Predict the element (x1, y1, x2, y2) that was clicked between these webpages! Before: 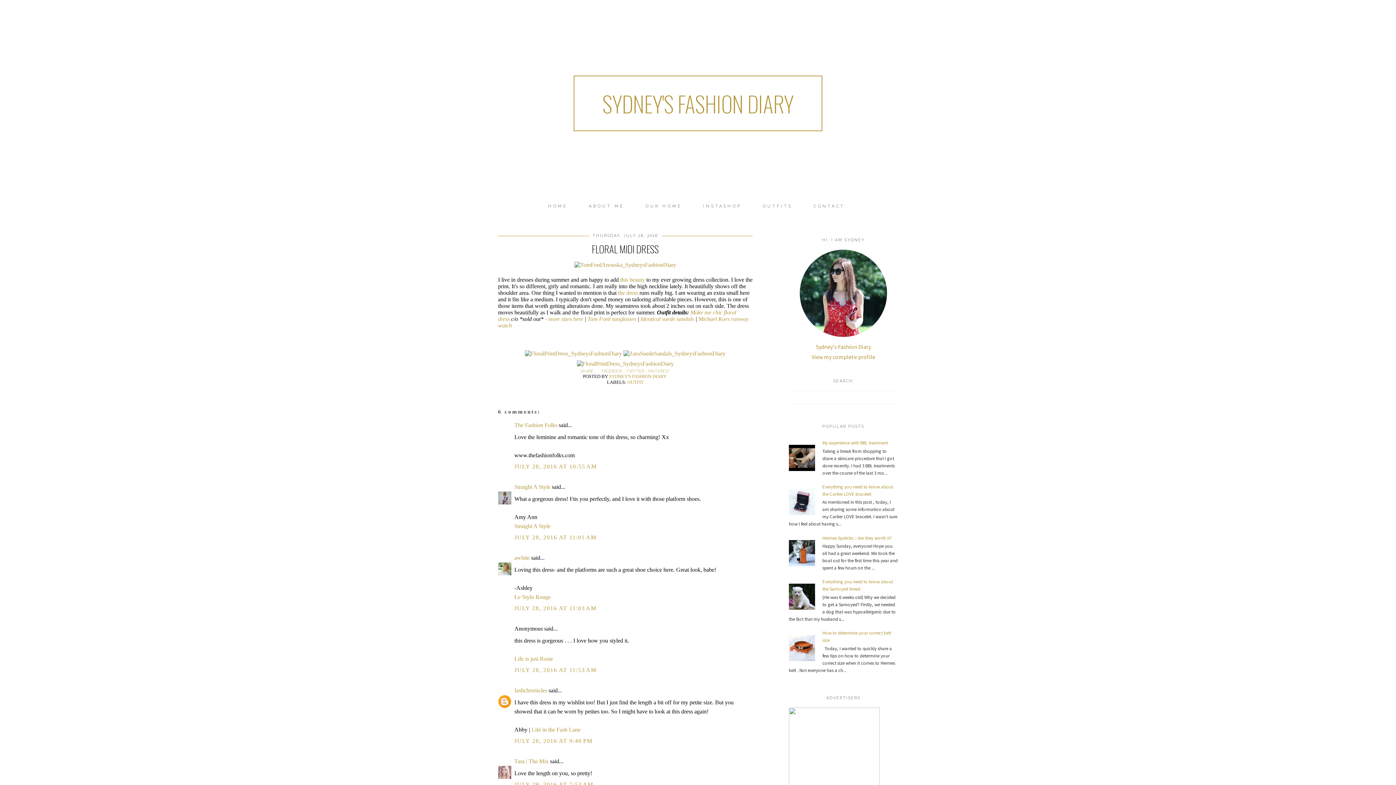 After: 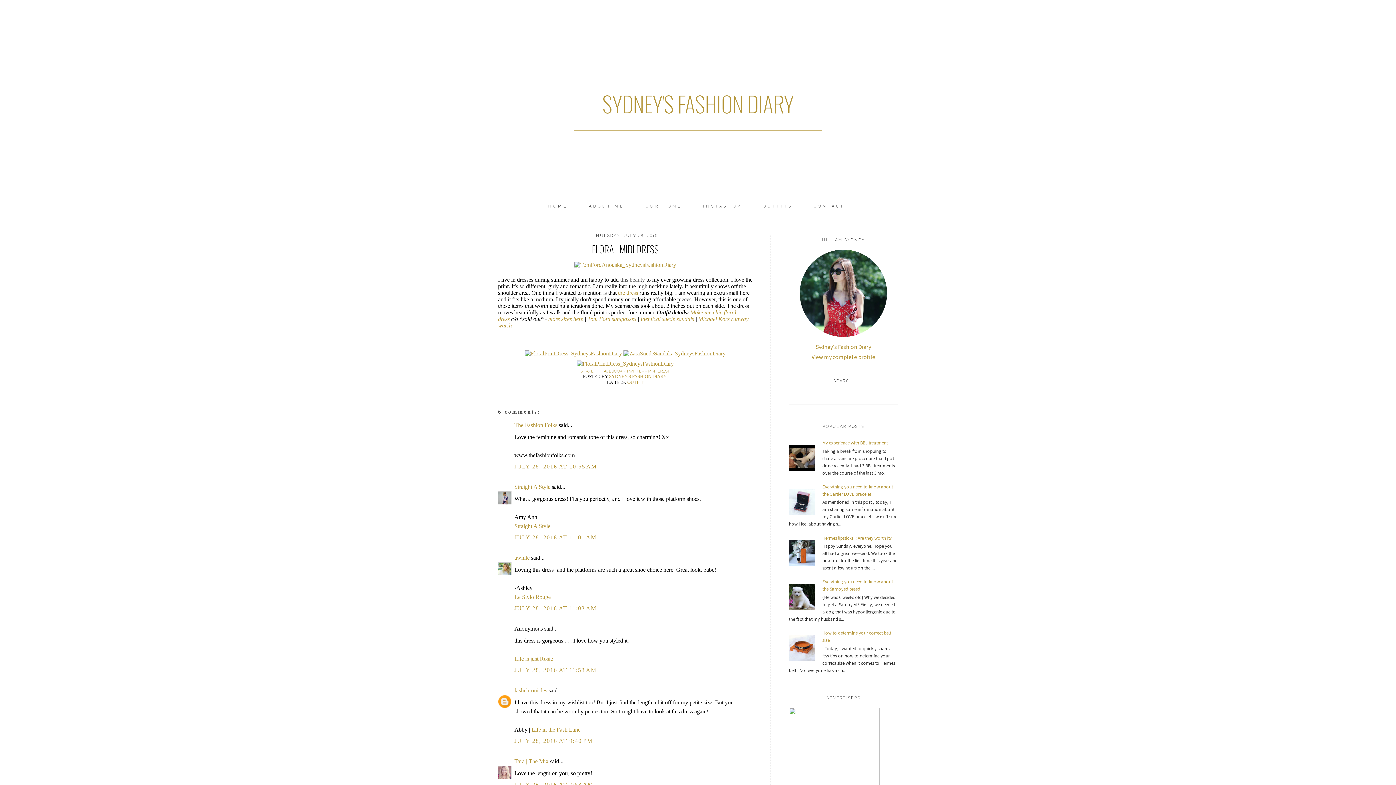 Action: bbox: (620, 276, 645, 282) label: this beauty